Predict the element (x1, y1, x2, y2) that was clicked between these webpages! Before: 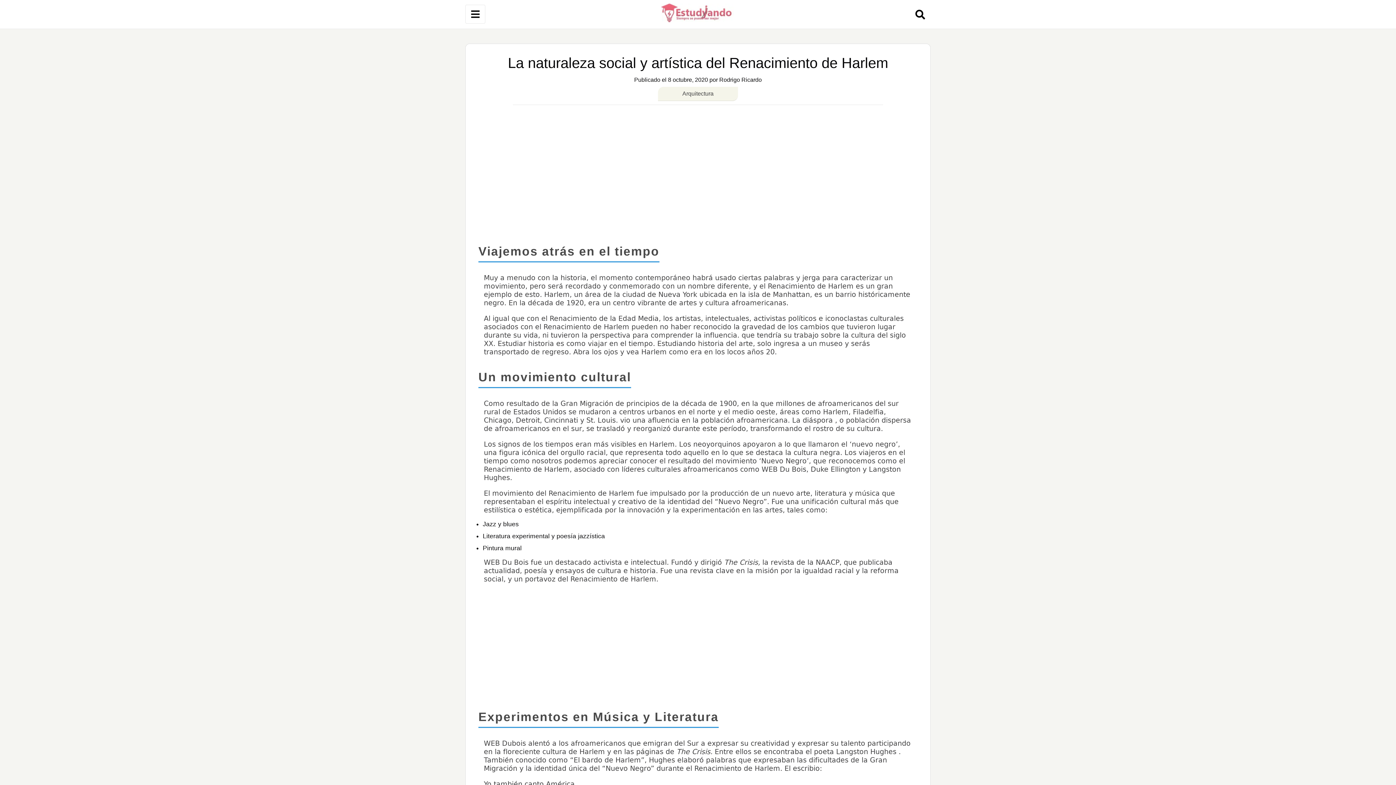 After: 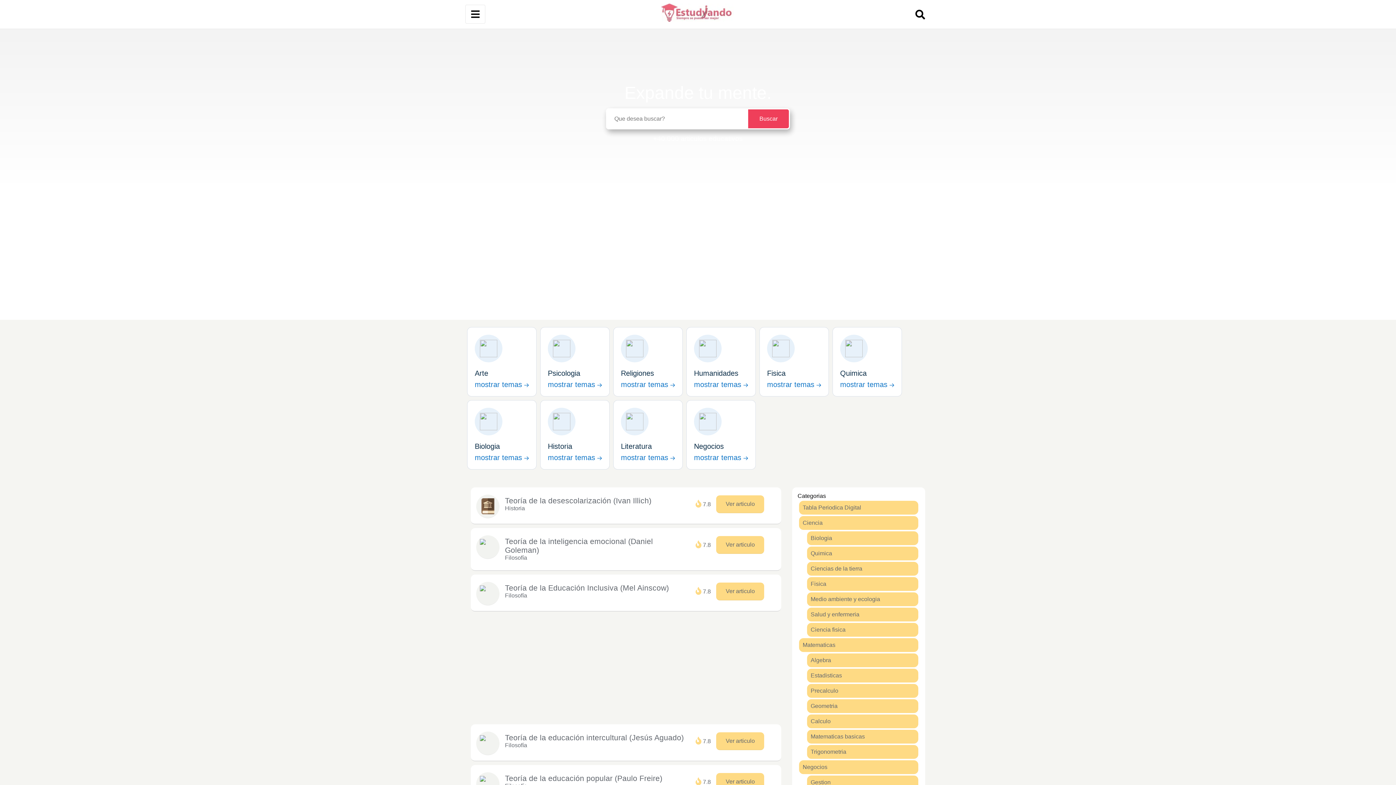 Action: bbox: (657, 0, 737, 28)